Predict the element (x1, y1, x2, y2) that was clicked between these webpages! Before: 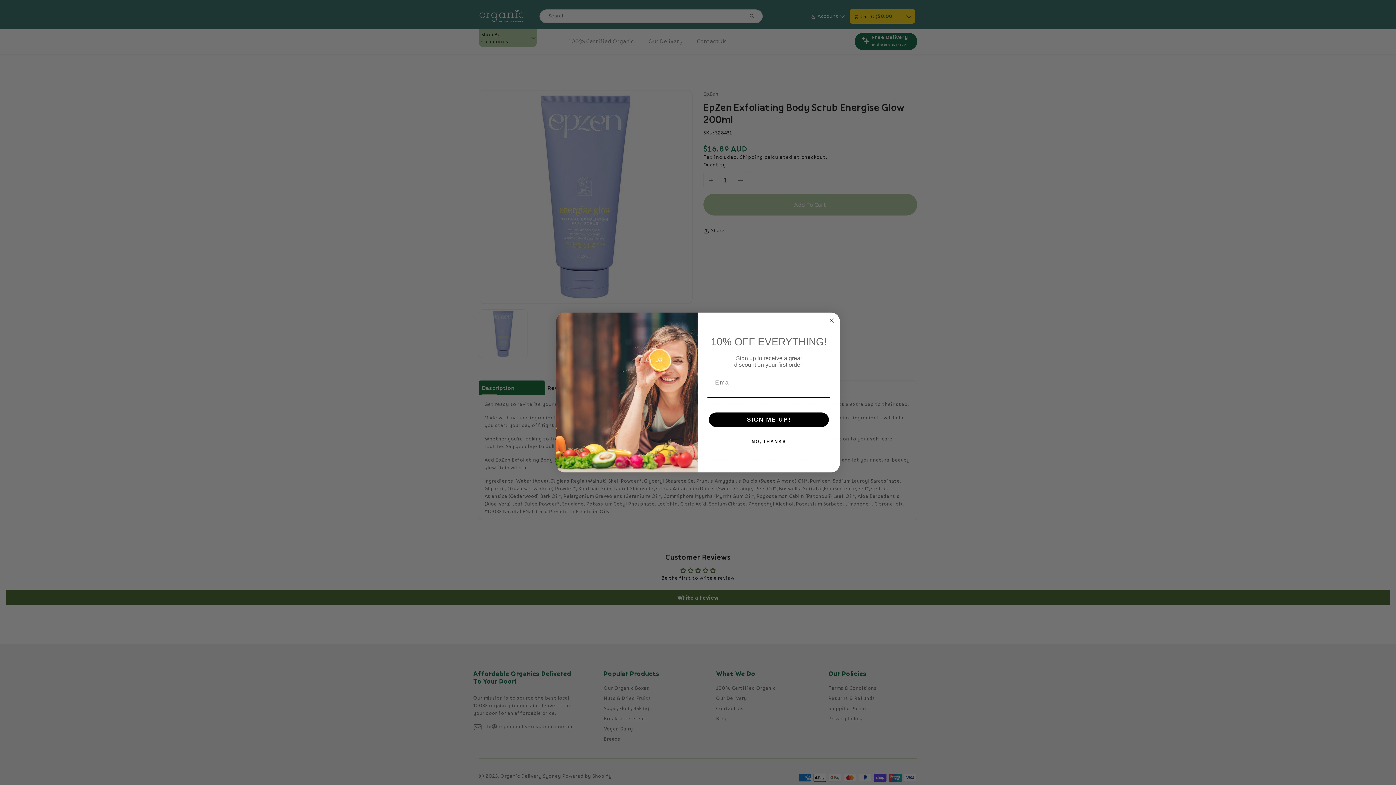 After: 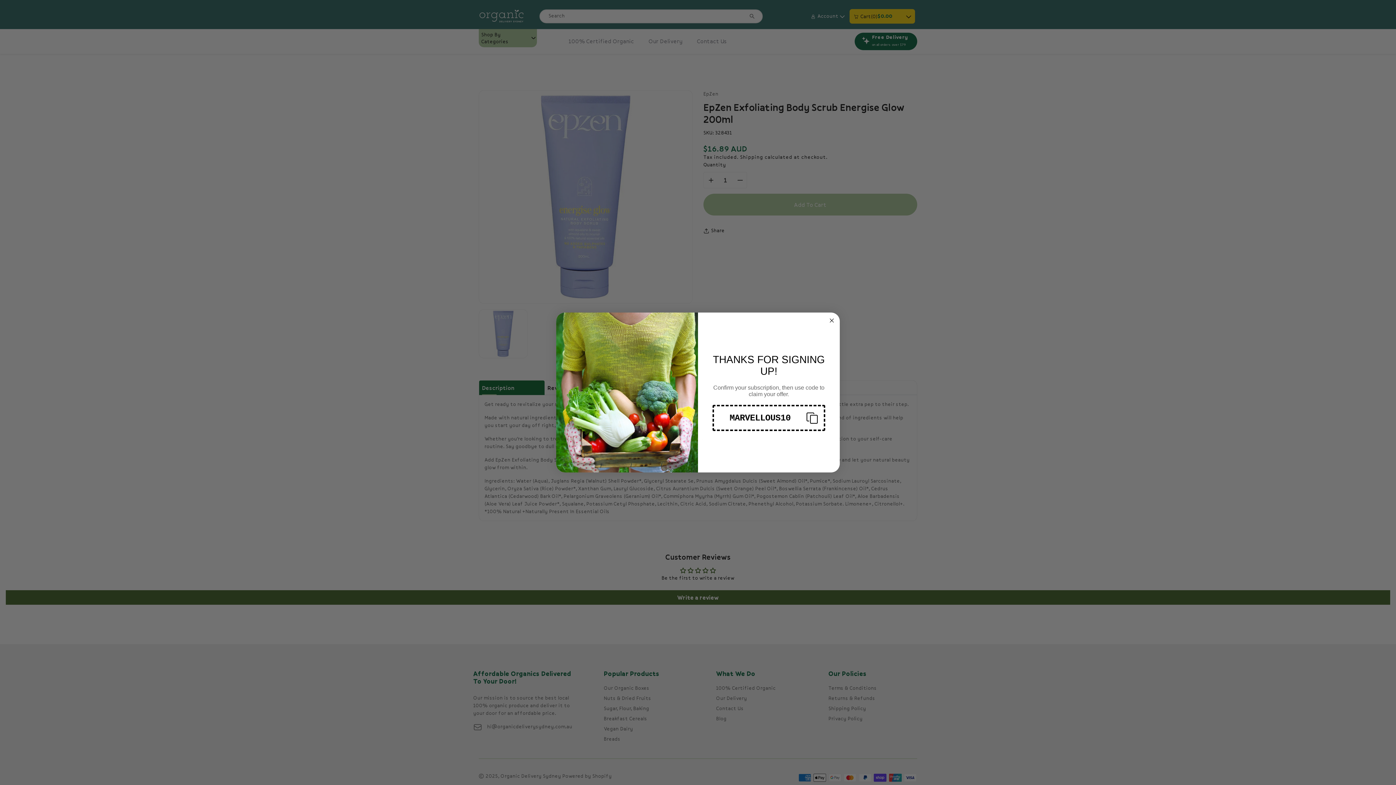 Action: label: SIGN ME UP! bbox: (709, 412, 829, 427)